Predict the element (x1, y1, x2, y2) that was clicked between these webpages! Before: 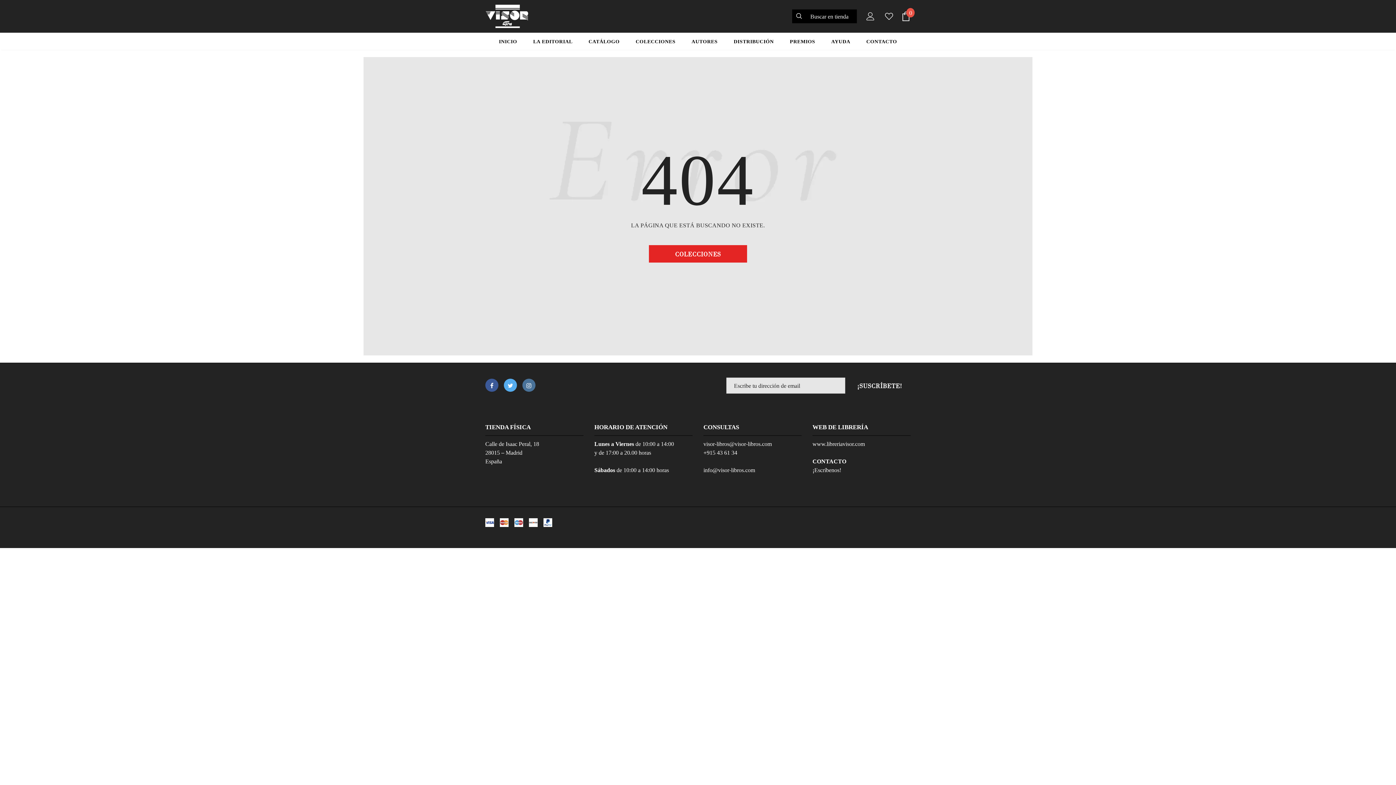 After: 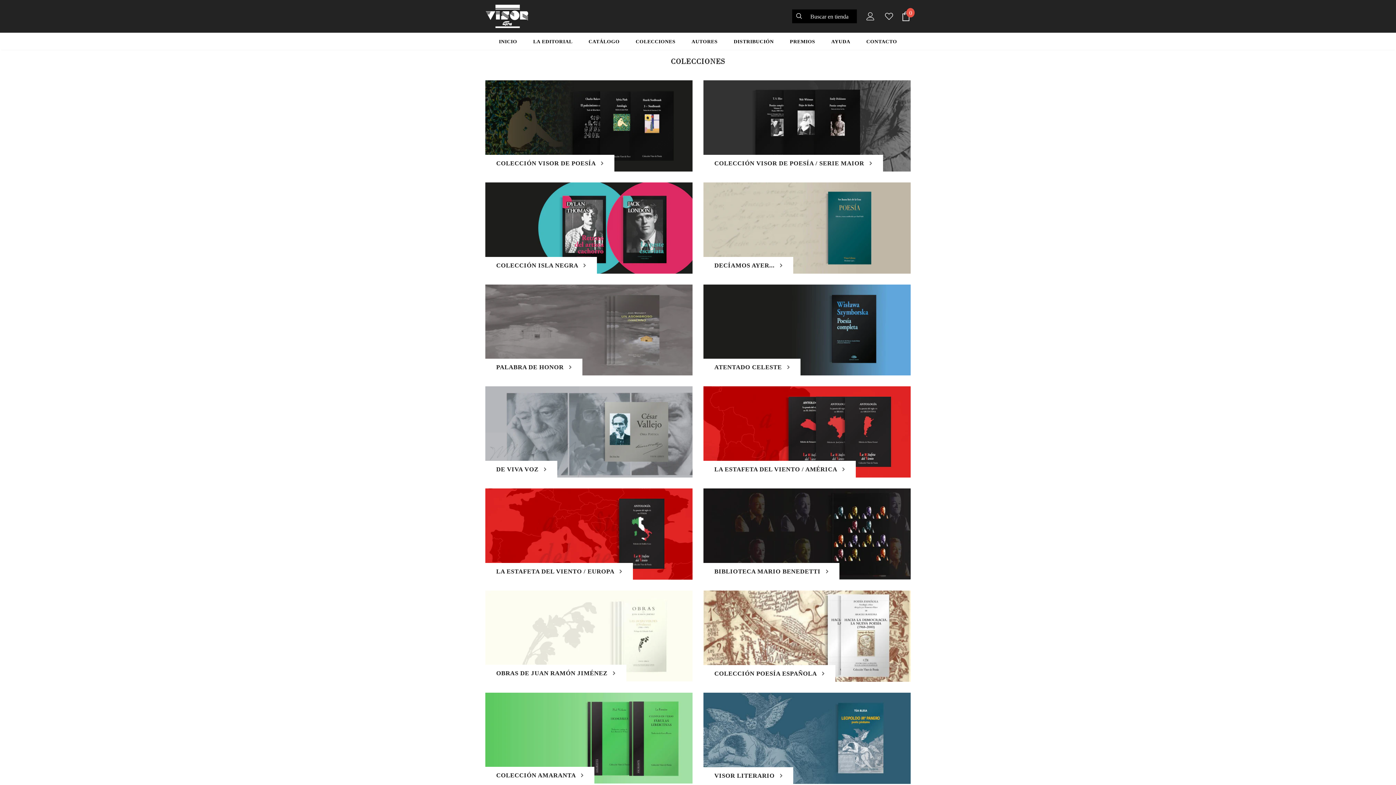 Action: bbox: (649, 245, 747, 262) label: COLECCIONES